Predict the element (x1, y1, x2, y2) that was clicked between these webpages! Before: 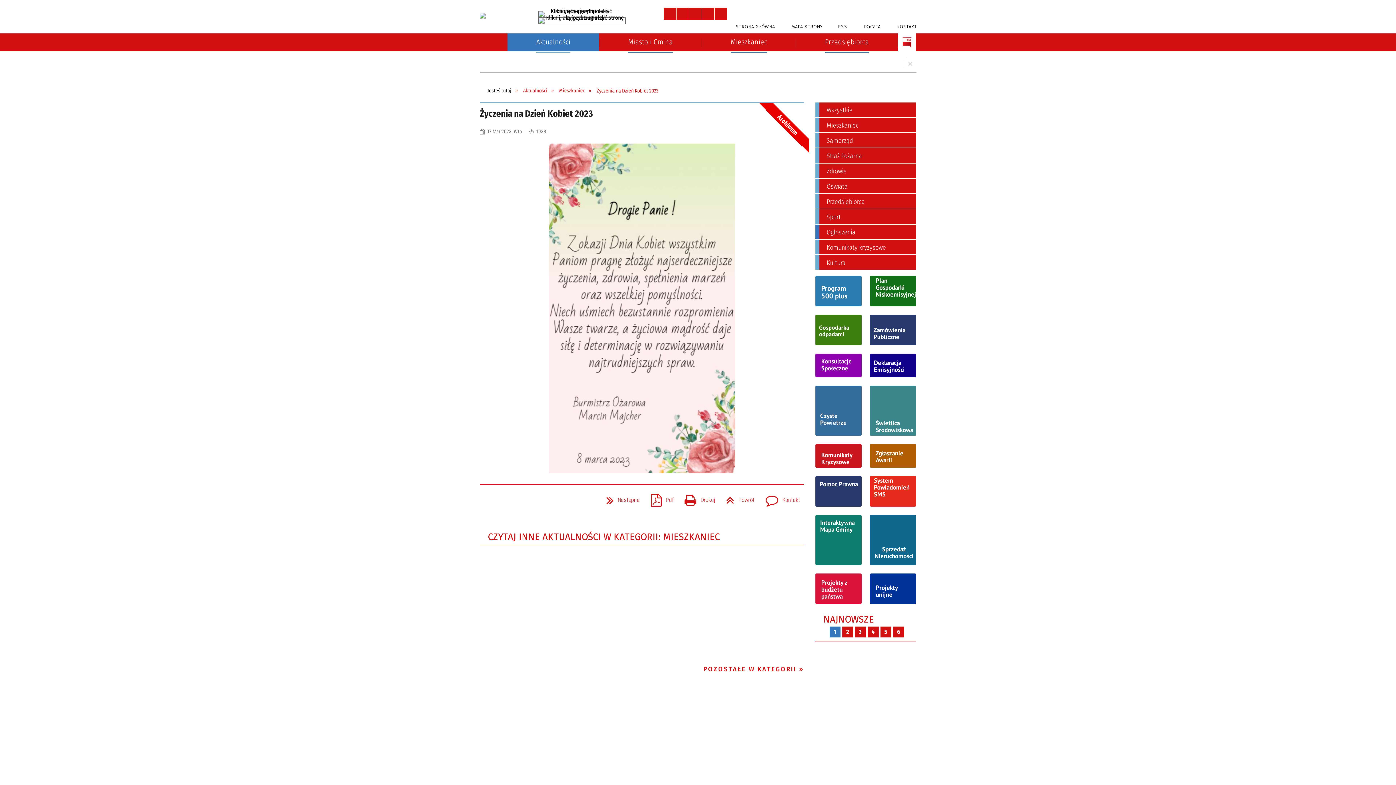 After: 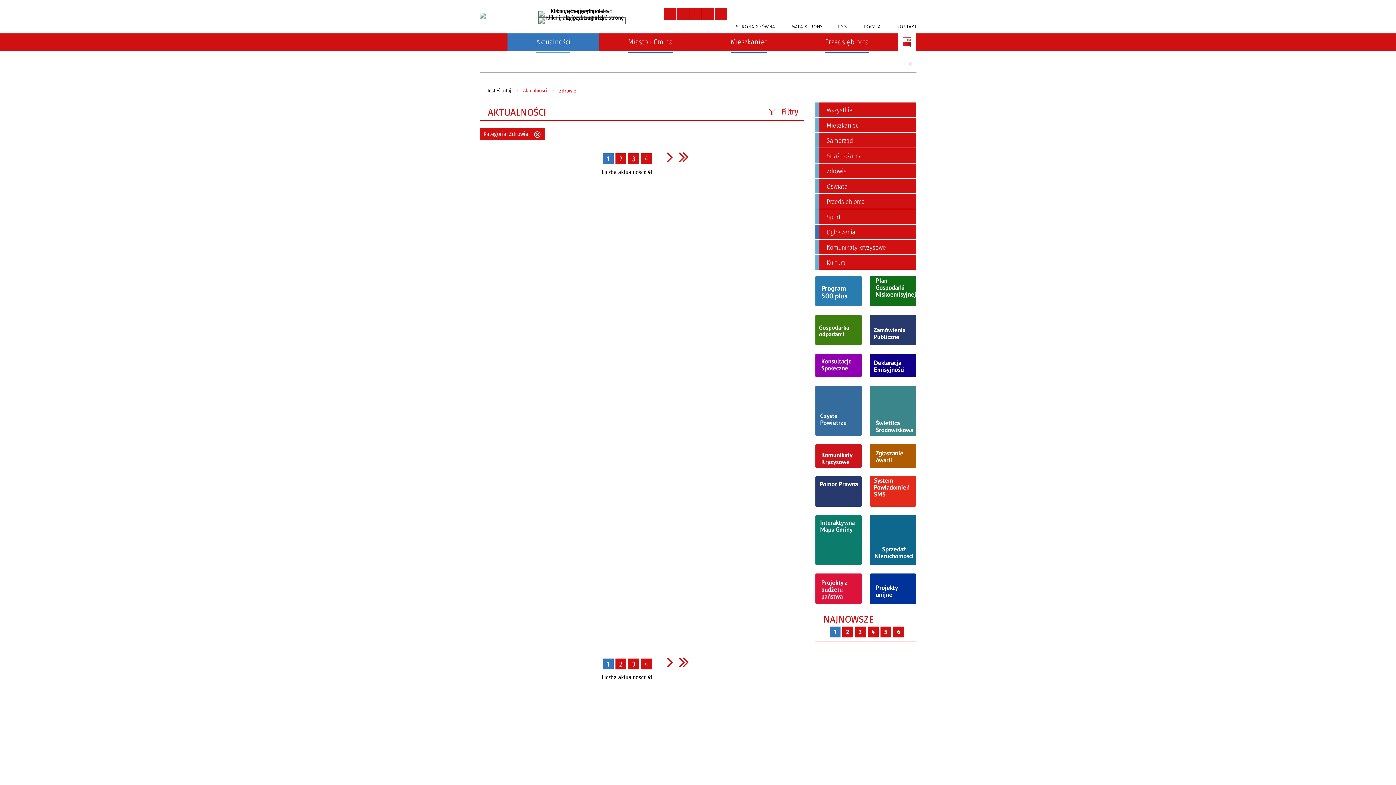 Action: bbox: (815, 163, 916, 178) label: Zdrowie